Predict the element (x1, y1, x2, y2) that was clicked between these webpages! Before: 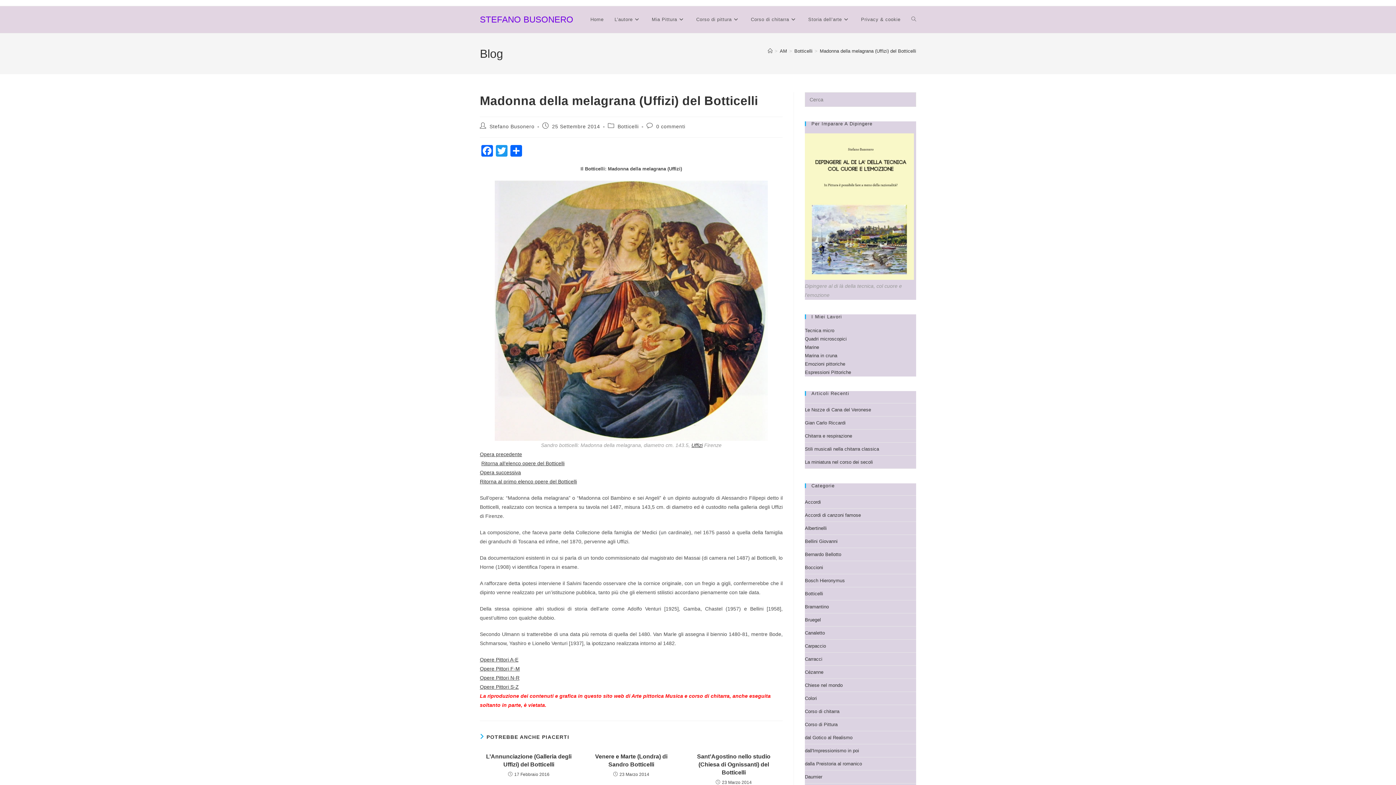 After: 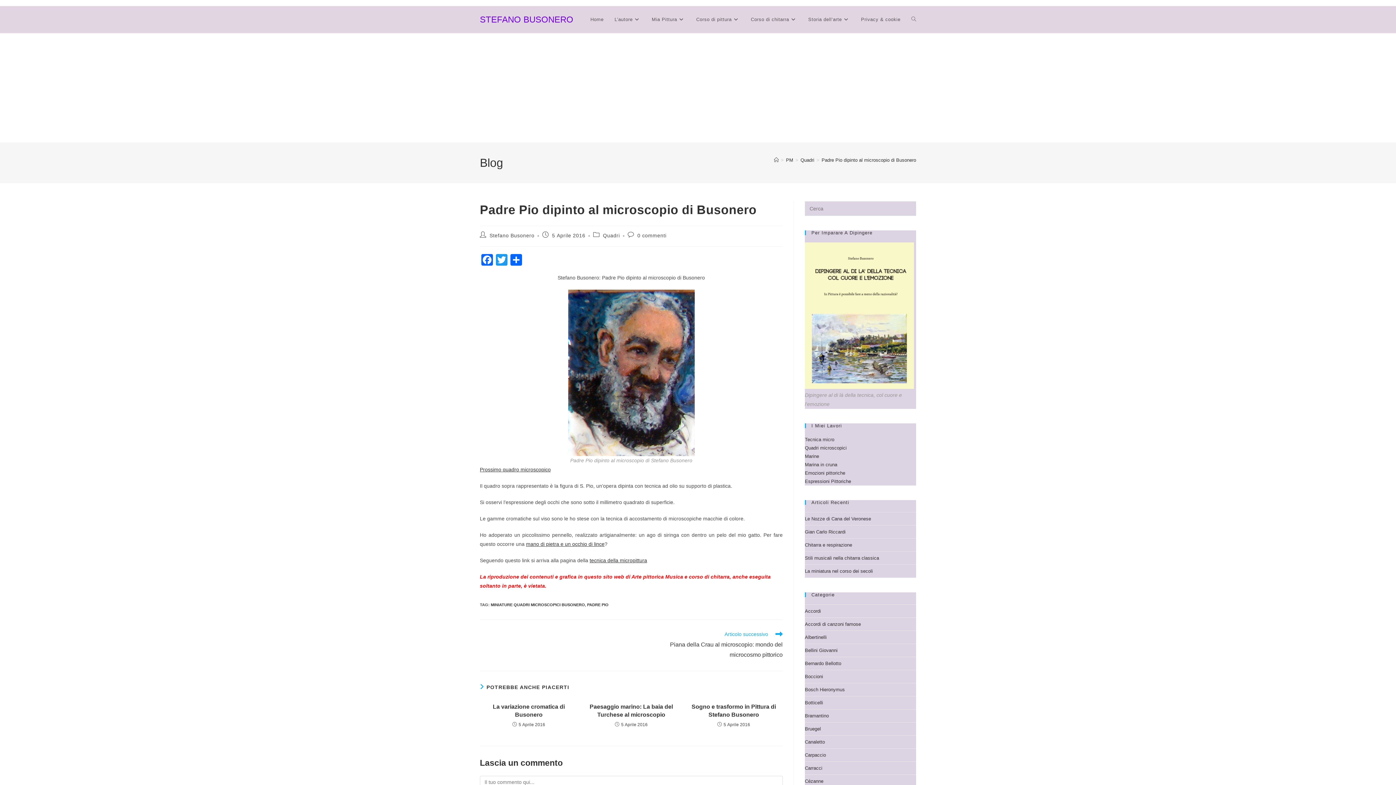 Action: bbox: (805, 336, 846, 341) label: Quadri microscopici